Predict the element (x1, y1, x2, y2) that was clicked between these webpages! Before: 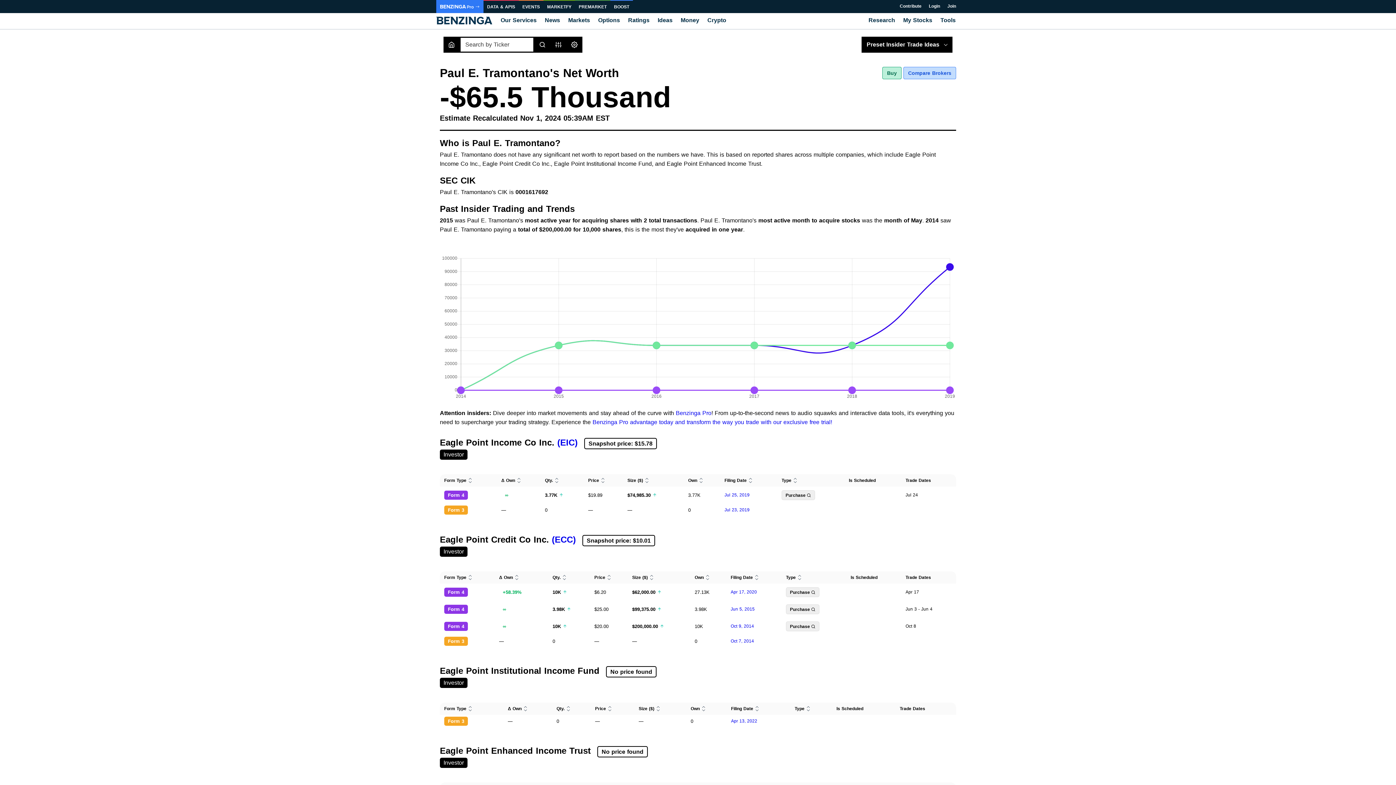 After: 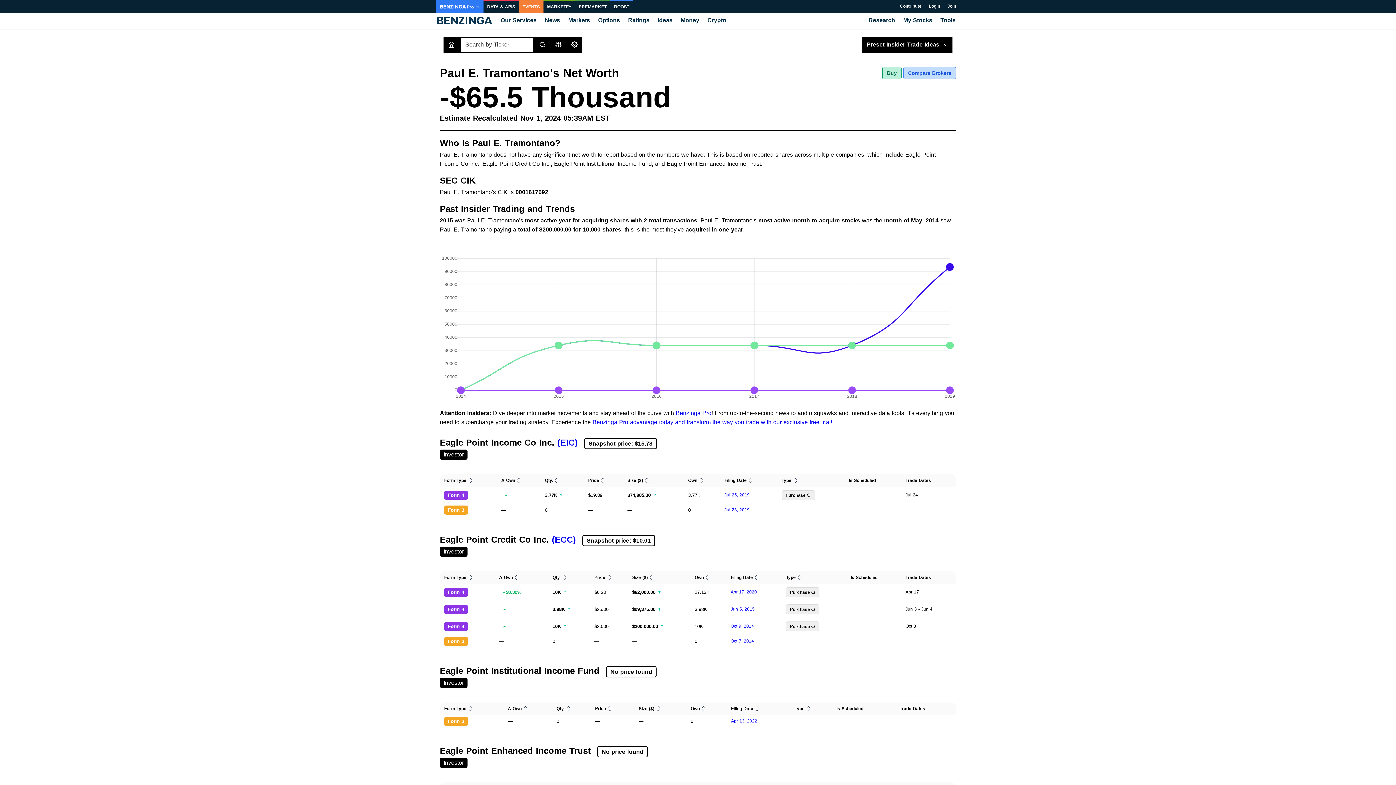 Action: bbox: (518, 0, 543, 13) label: EVENTS